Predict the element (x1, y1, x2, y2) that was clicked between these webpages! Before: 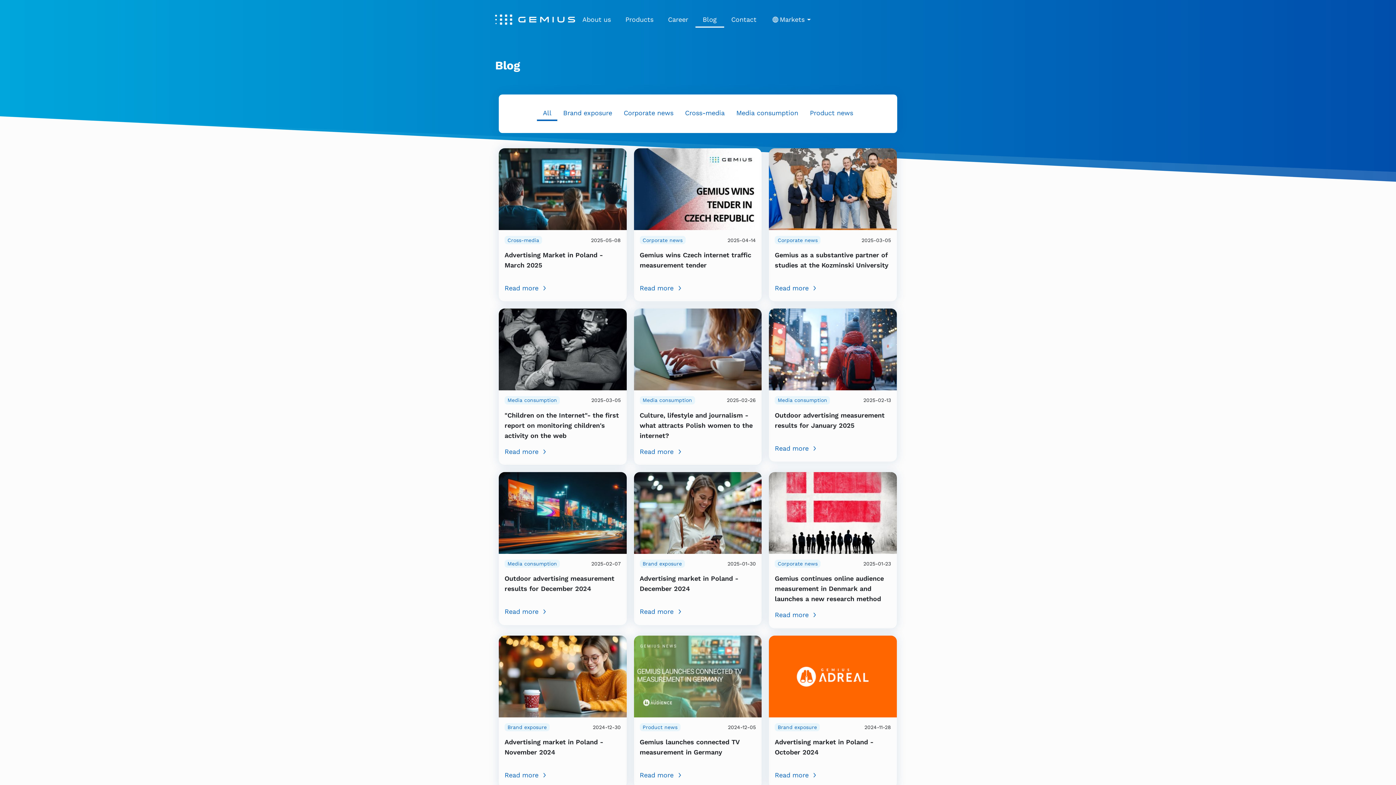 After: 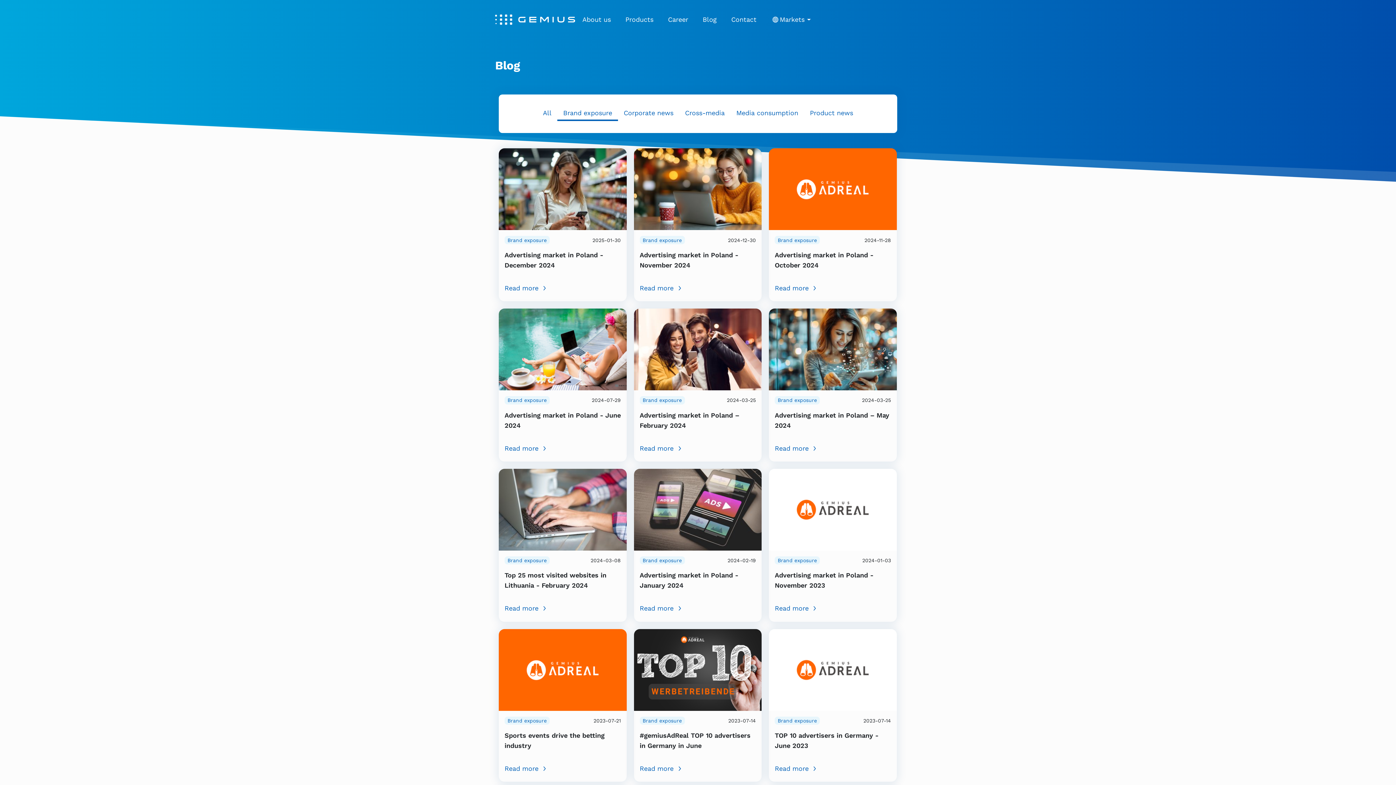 Action: label: Brand exposure bbox: (557, 106, 618, 121)